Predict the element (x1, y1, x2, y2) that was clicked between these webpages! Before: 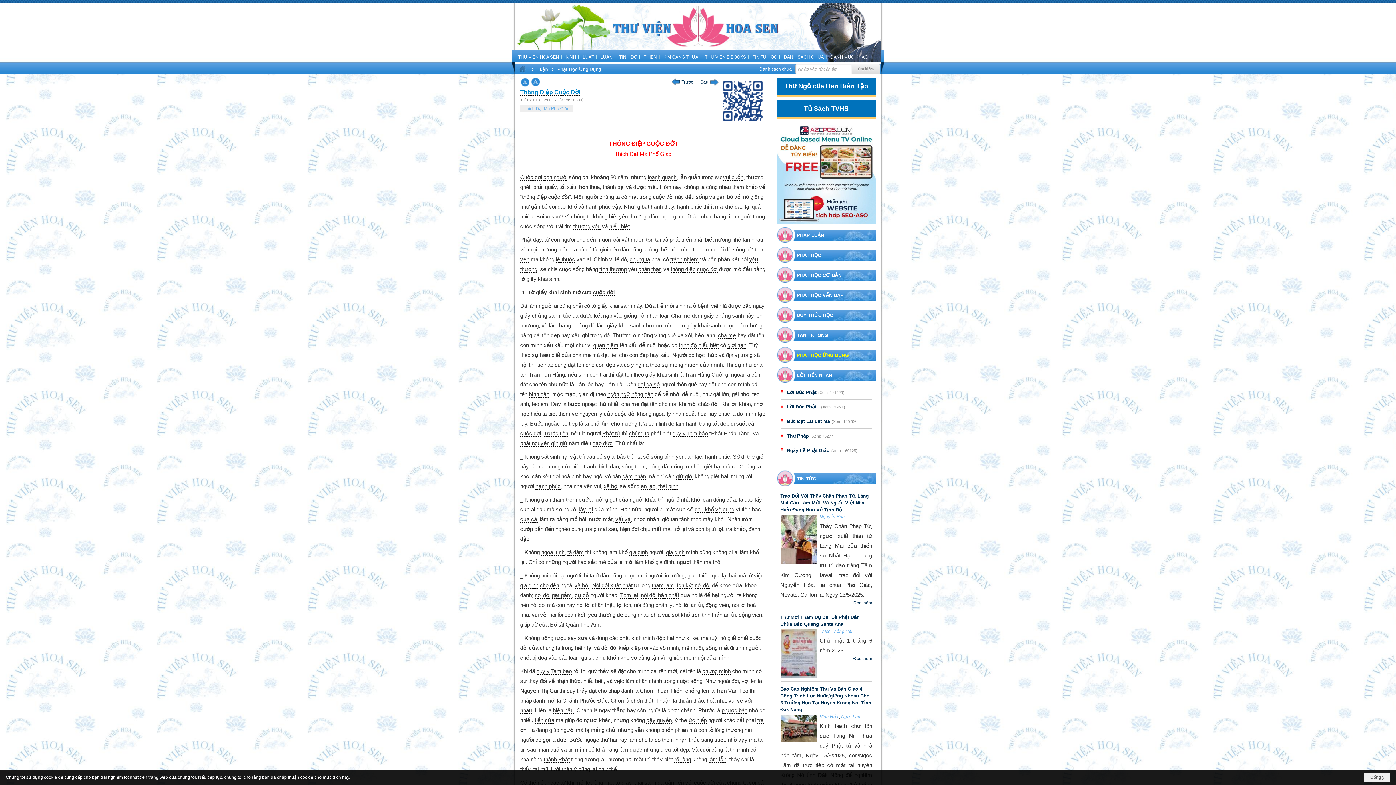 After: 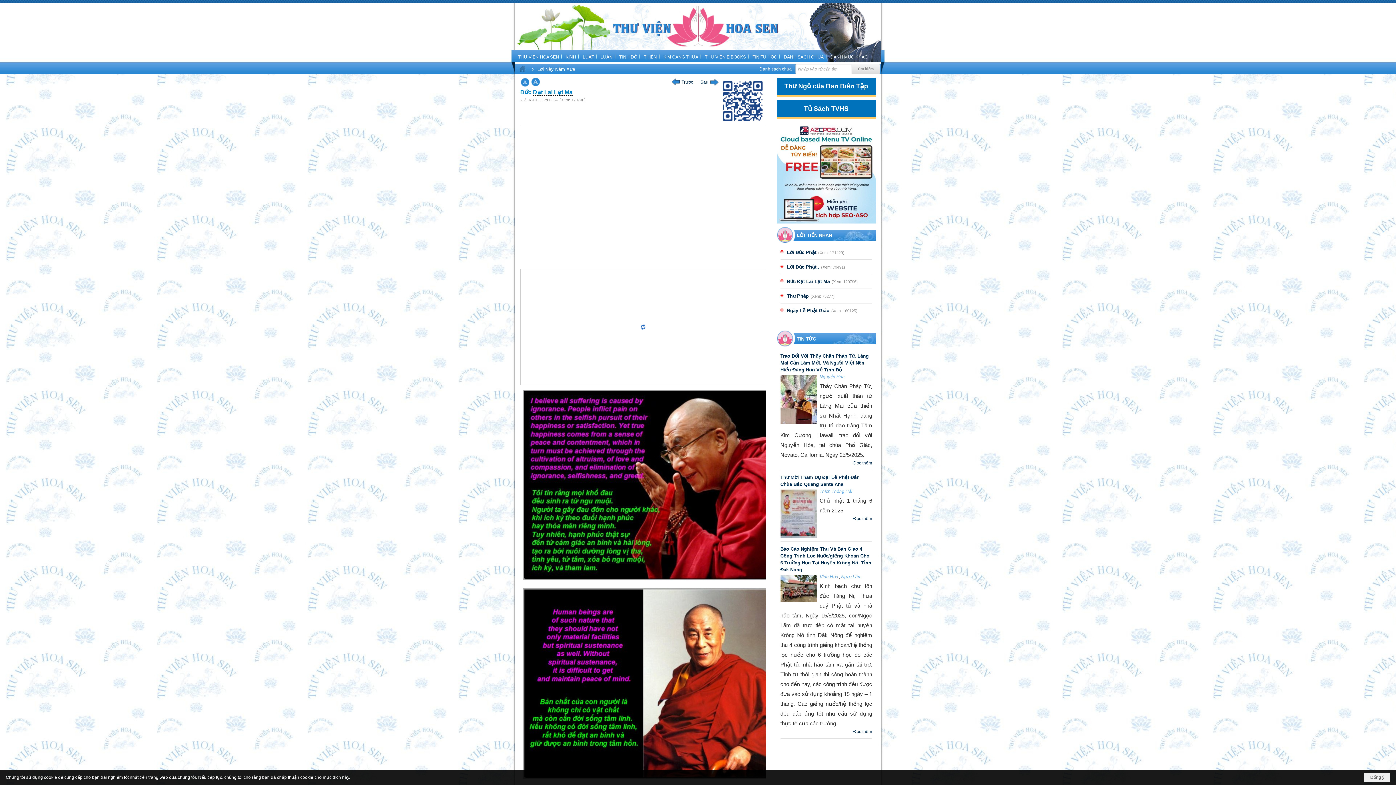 Action: bbox: (787, 419, 830, 424) label: Đức Đạt Lai Lạt Ma